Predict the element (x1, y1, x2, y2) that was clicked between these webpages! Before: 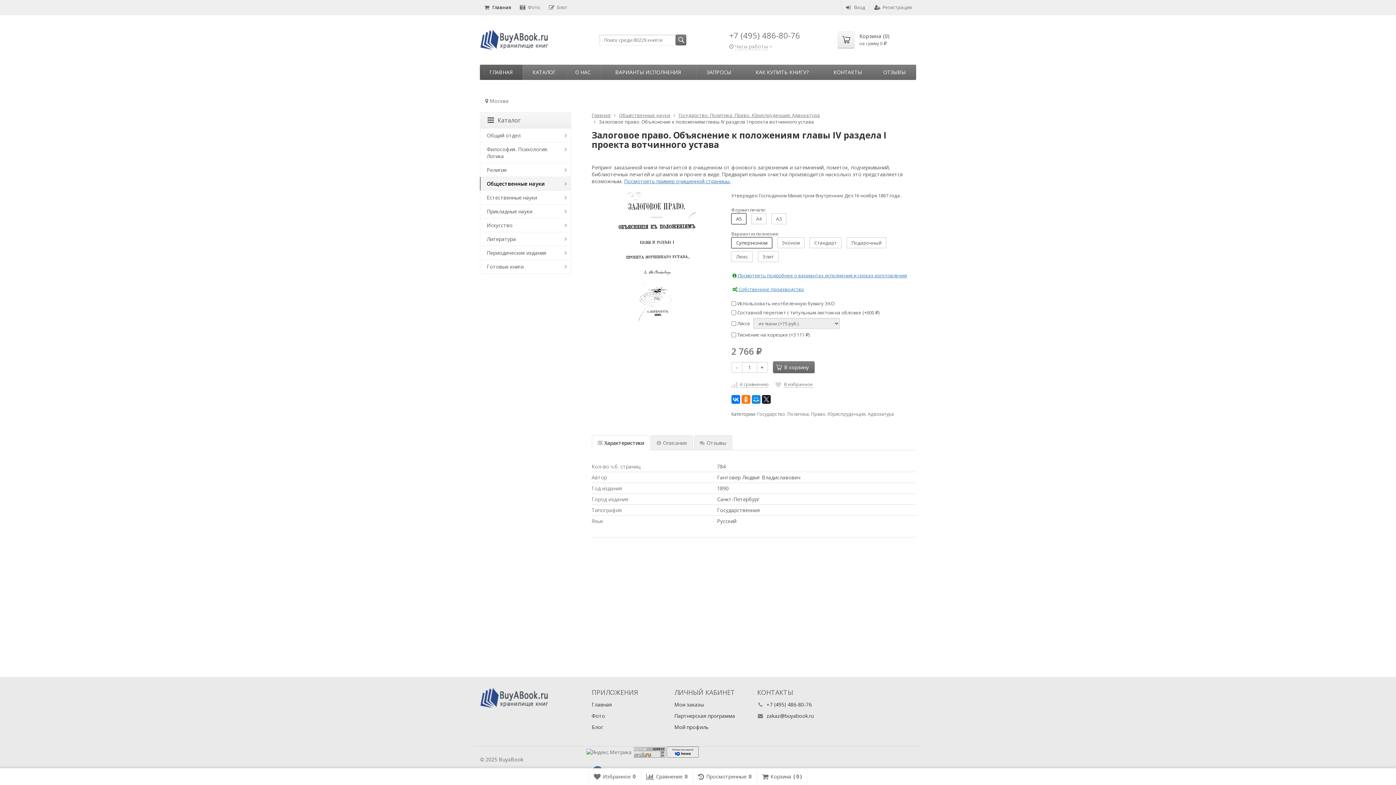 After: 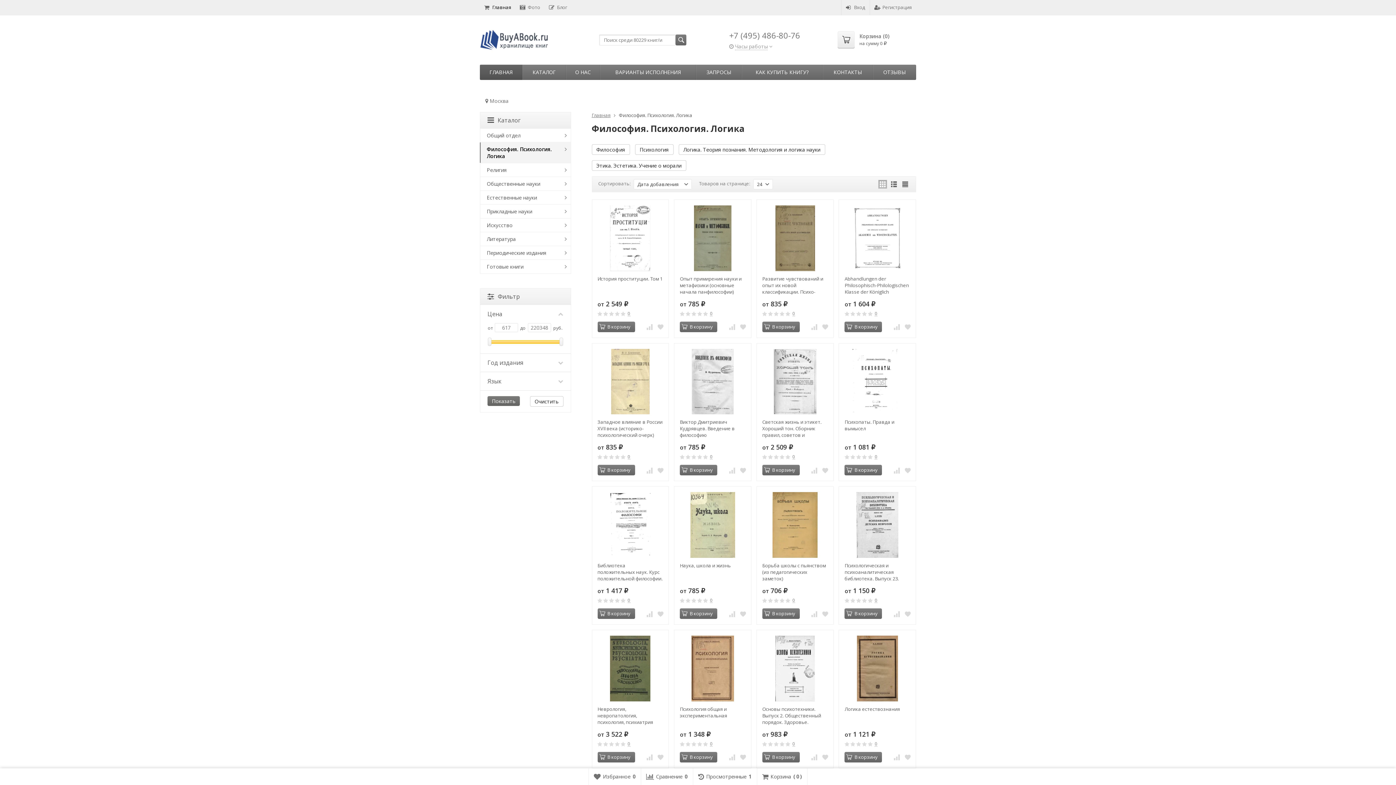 Action: label: Философия. Психология. Логика bbox: (480, 142, 570, 162)